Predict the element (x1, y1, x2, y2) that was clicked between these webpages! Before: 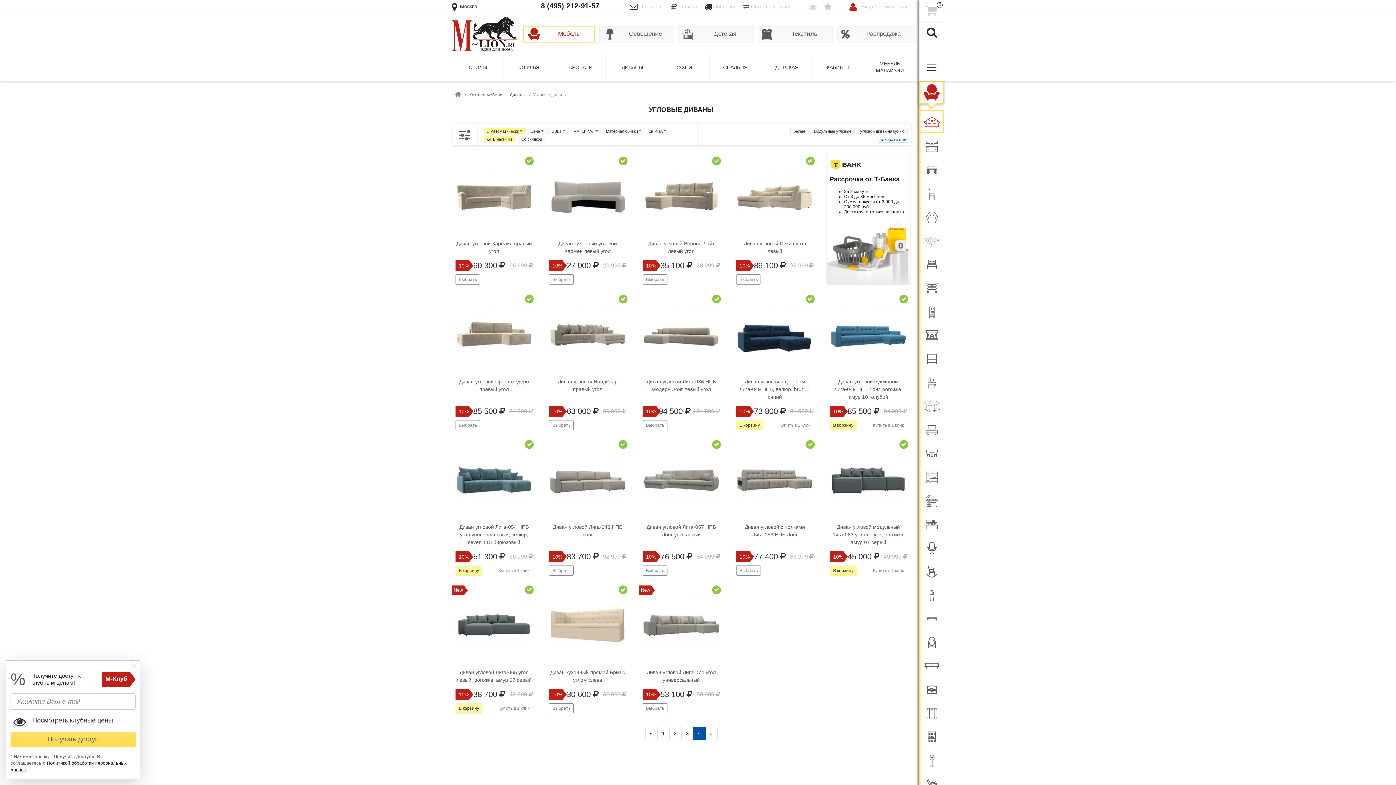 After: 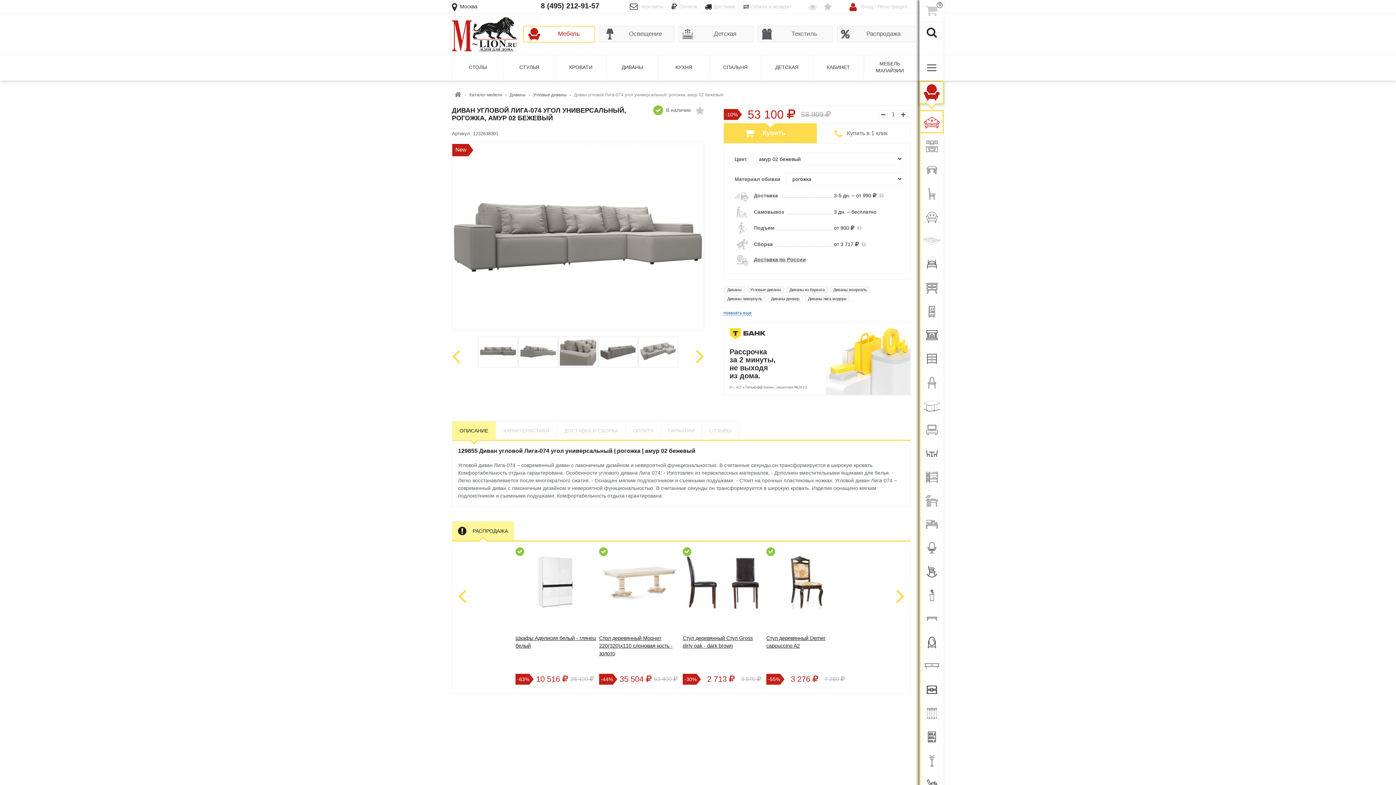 Action: label: 								 bbox: (642, 590, 720, 663)